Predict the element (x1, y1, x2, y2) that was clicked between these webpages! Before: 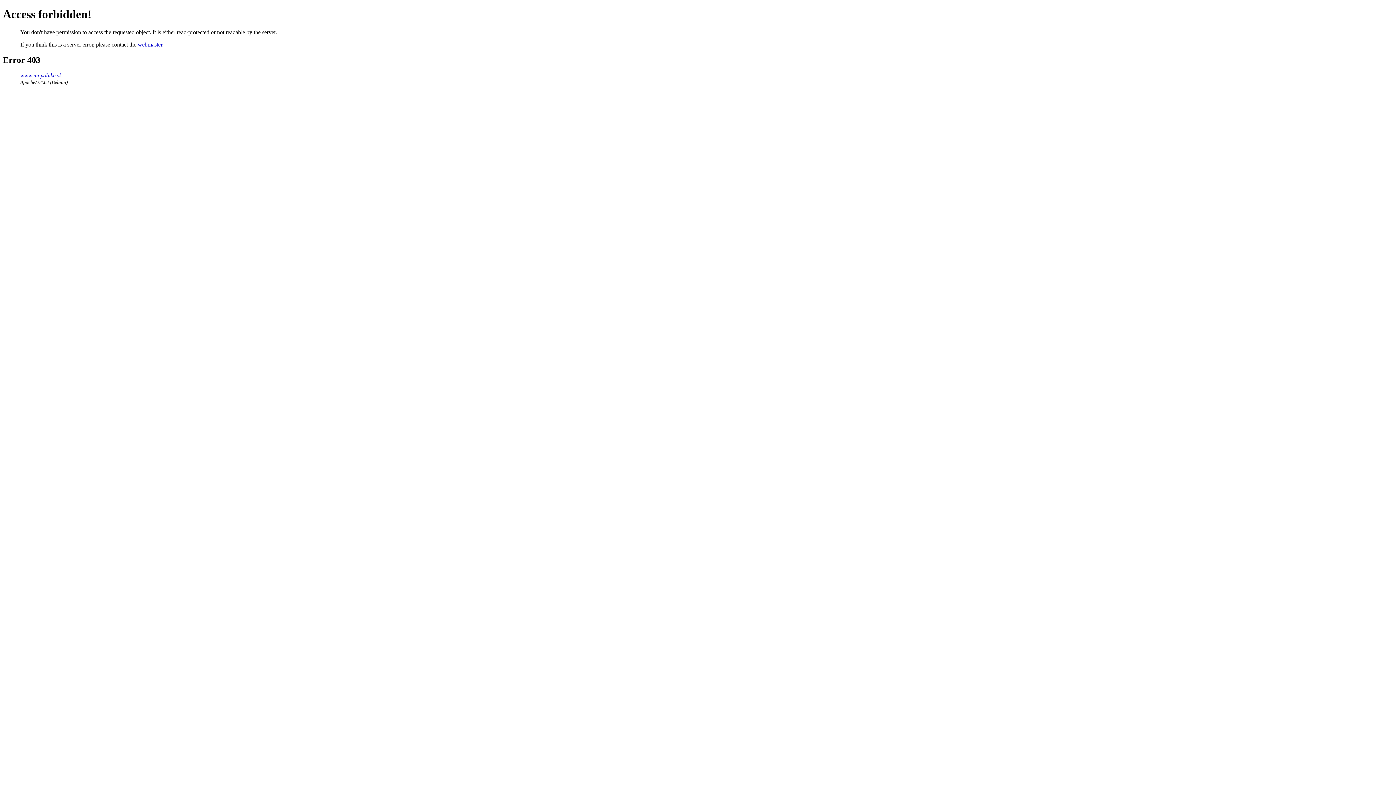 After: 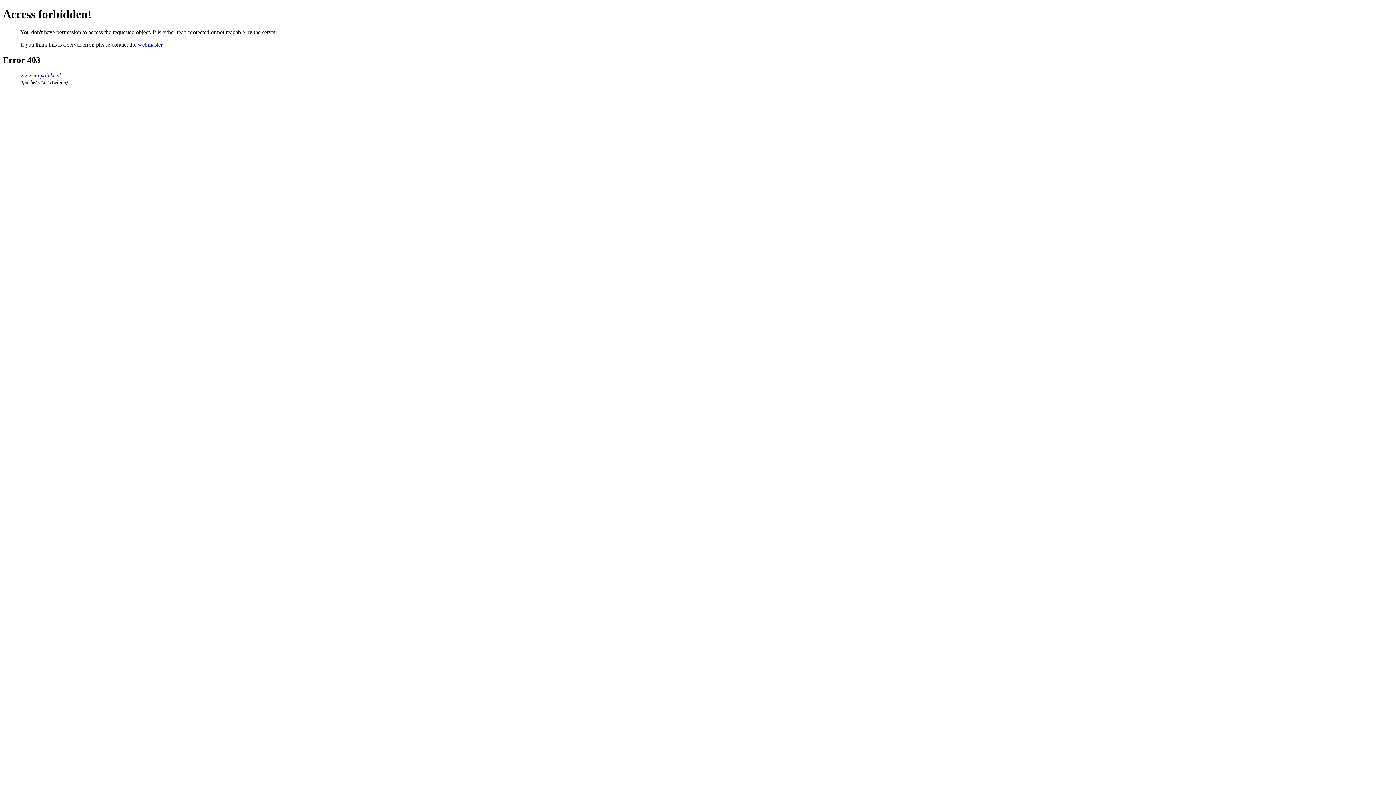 Action: label: webmaster bbox: (137, 41, 162, 47)